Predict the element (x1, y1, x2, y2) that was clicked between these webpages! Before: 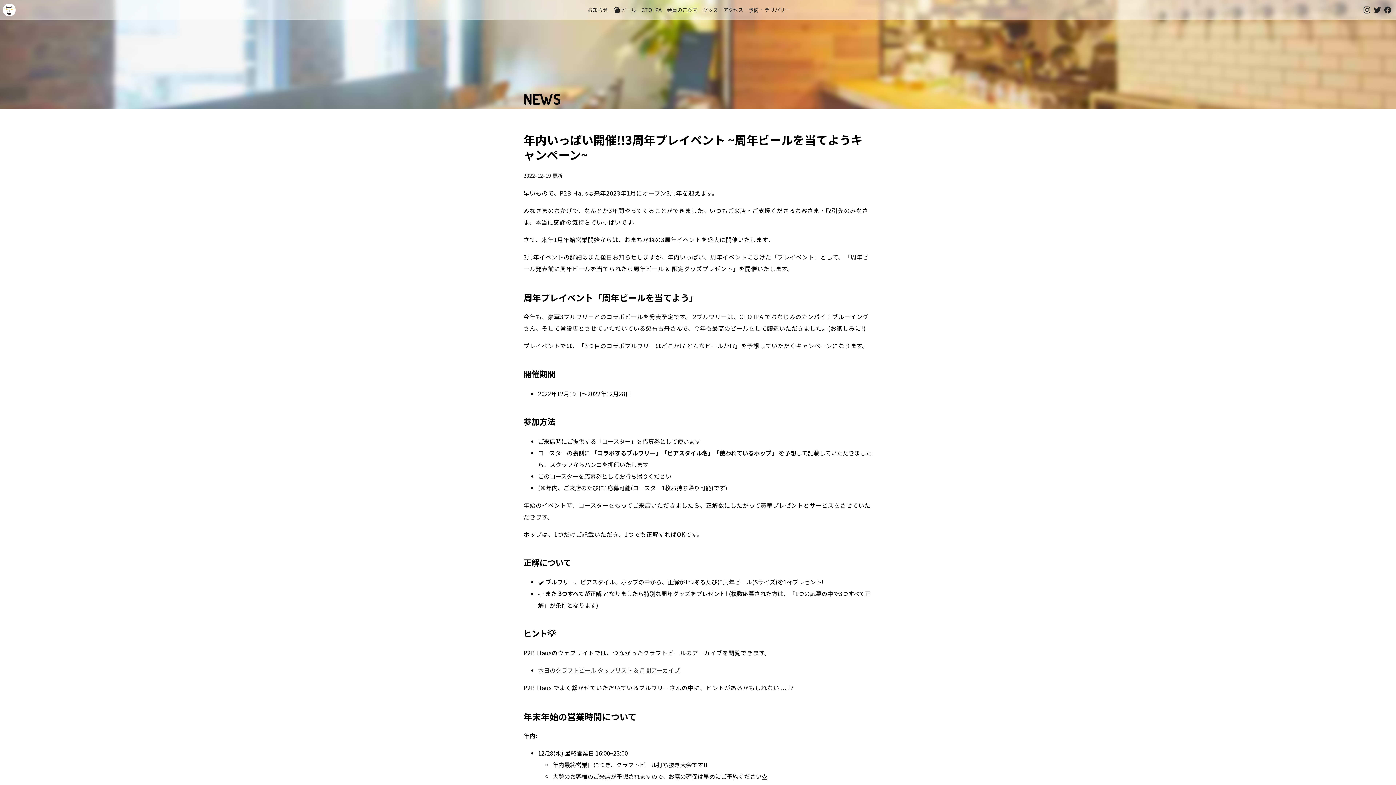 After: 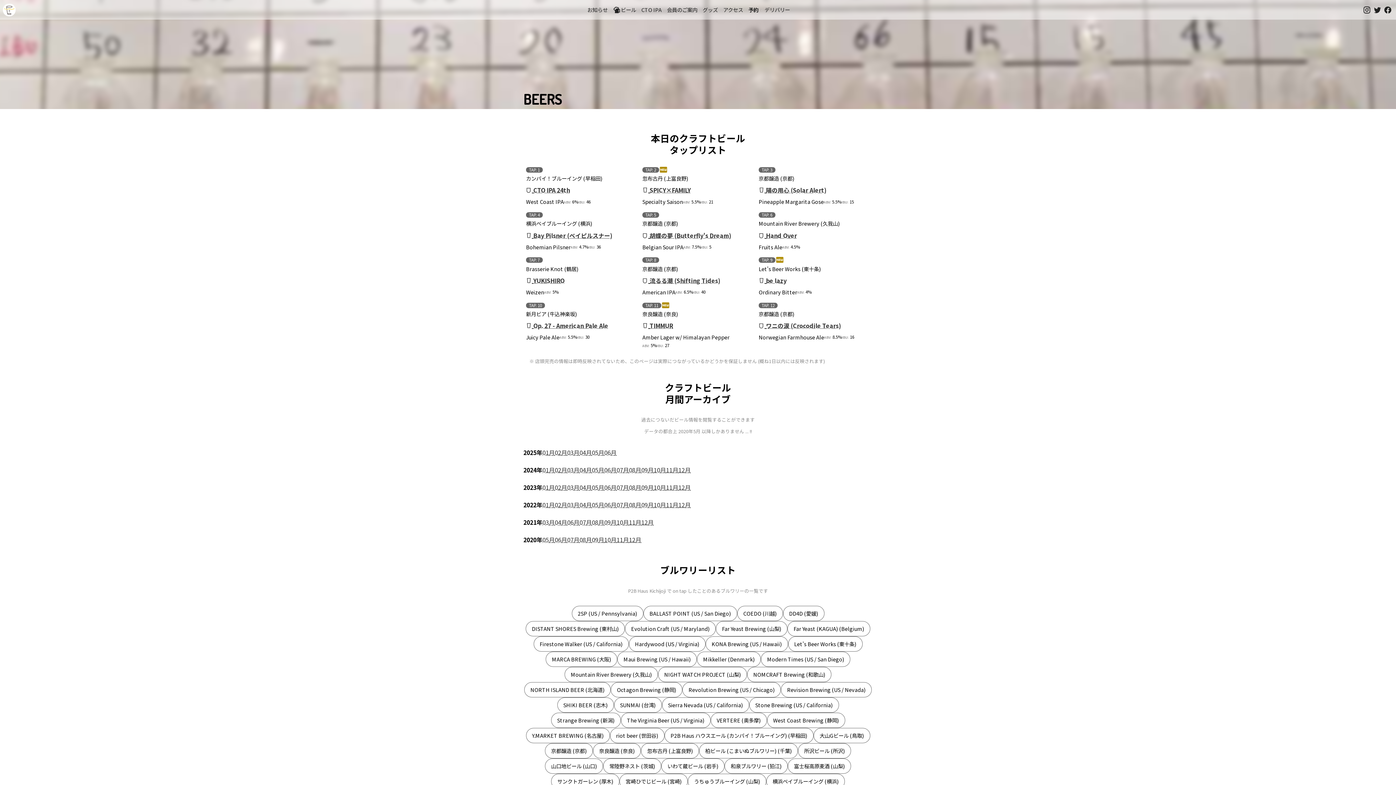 Action: bbox: (538, 666, 680, 674) label: 本日のクラフトビール タップリスト & 月間アーカイブ